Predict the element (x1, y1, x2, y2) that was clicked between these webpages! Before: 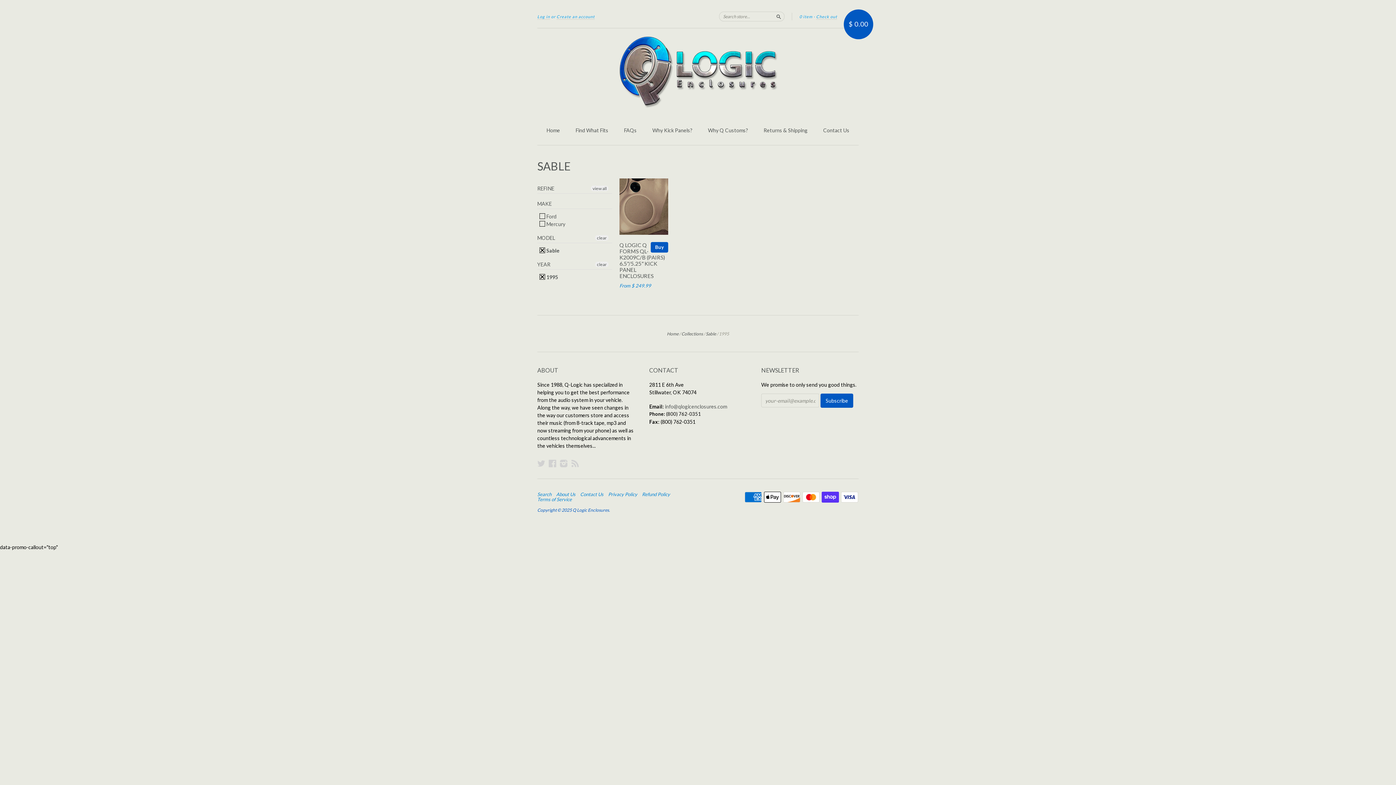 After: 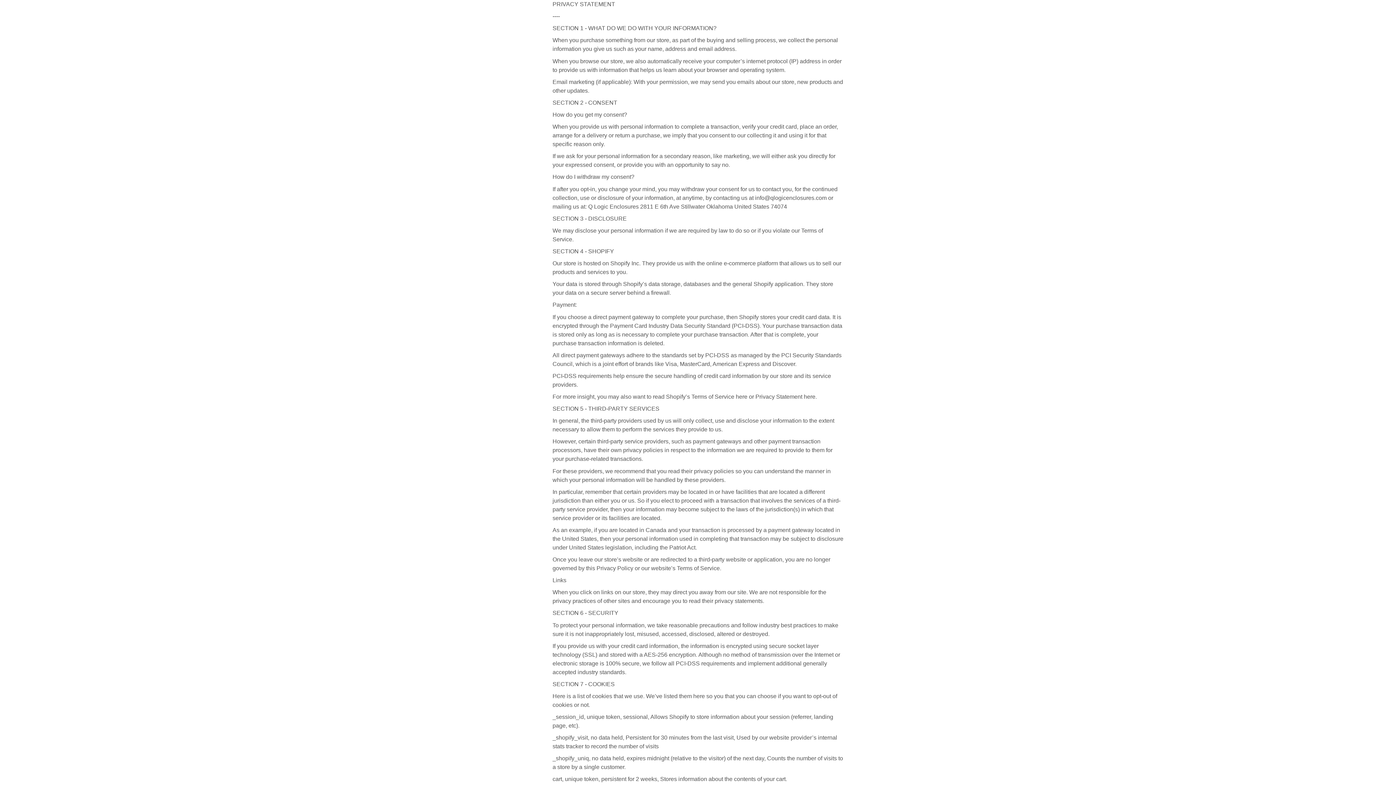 Action: bbox: (608, 491, 641, 497) label: Privacy Policy